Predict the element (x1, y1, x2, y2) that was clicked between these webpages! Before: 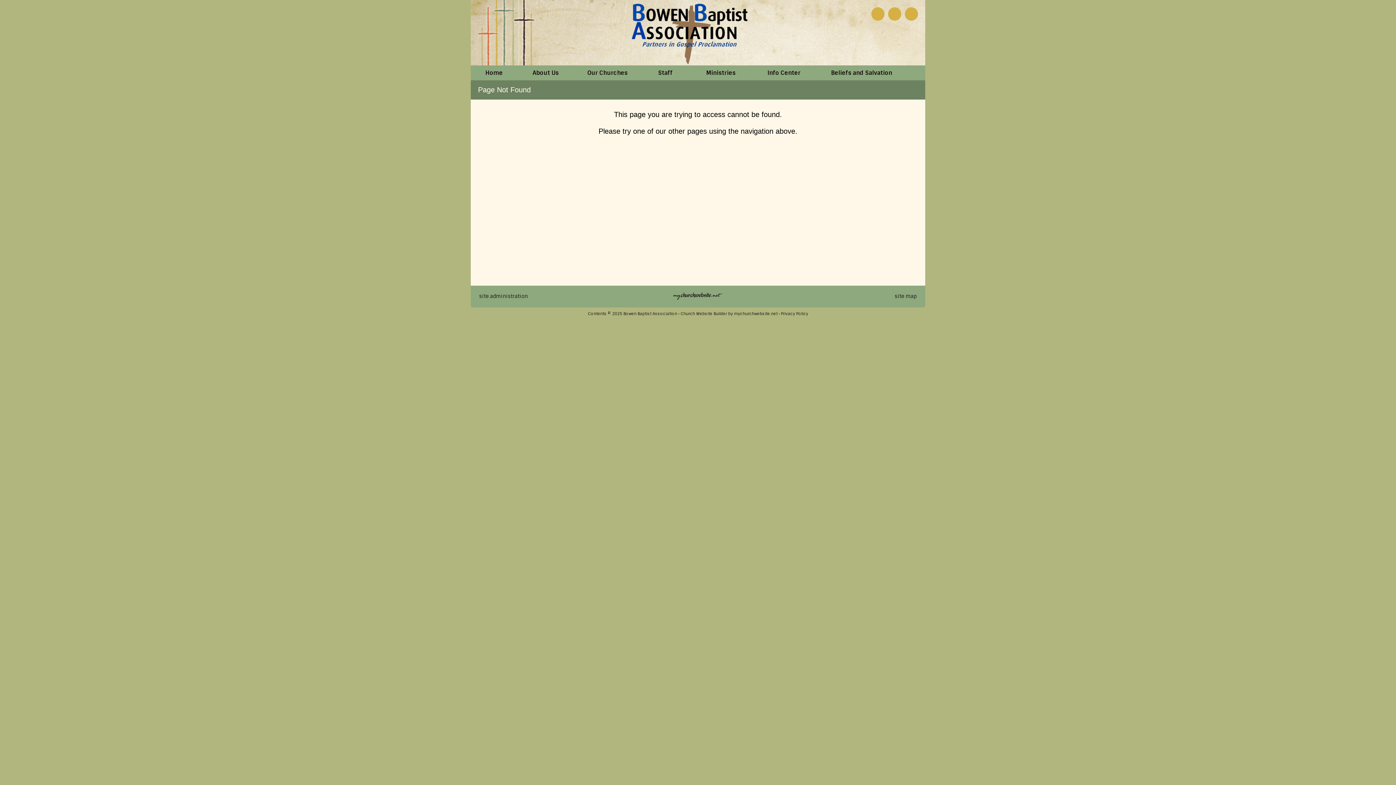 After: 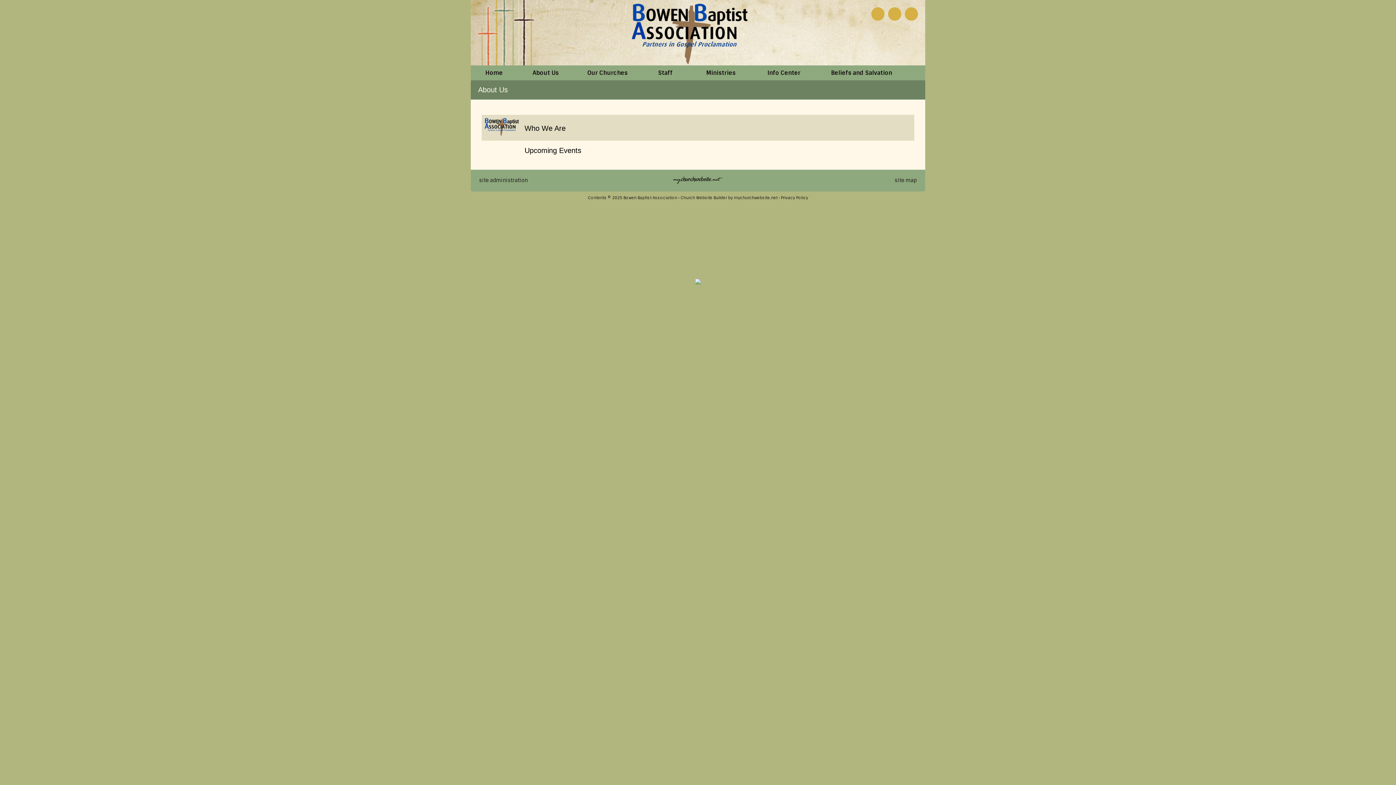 Action: label: About Us bbox: (517, 65, 574, 80)